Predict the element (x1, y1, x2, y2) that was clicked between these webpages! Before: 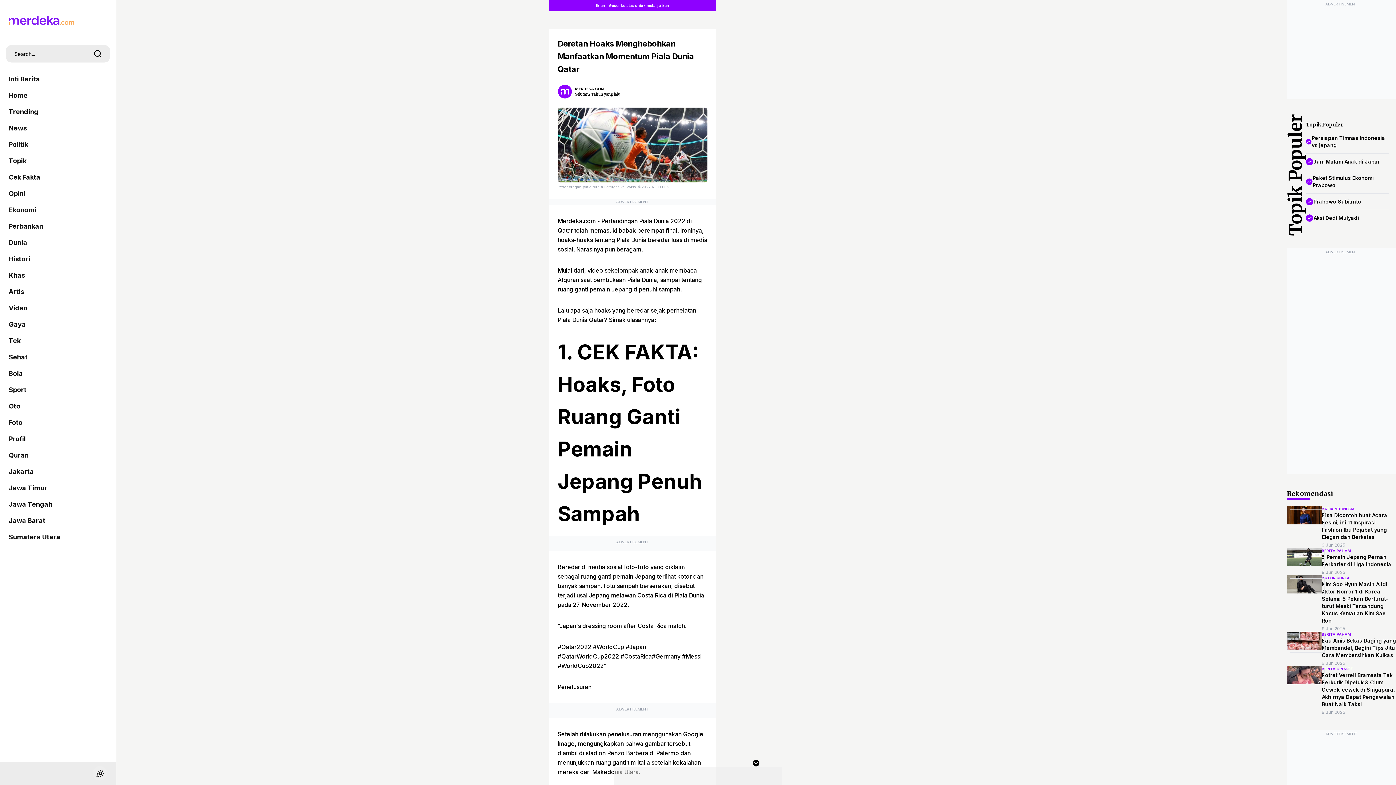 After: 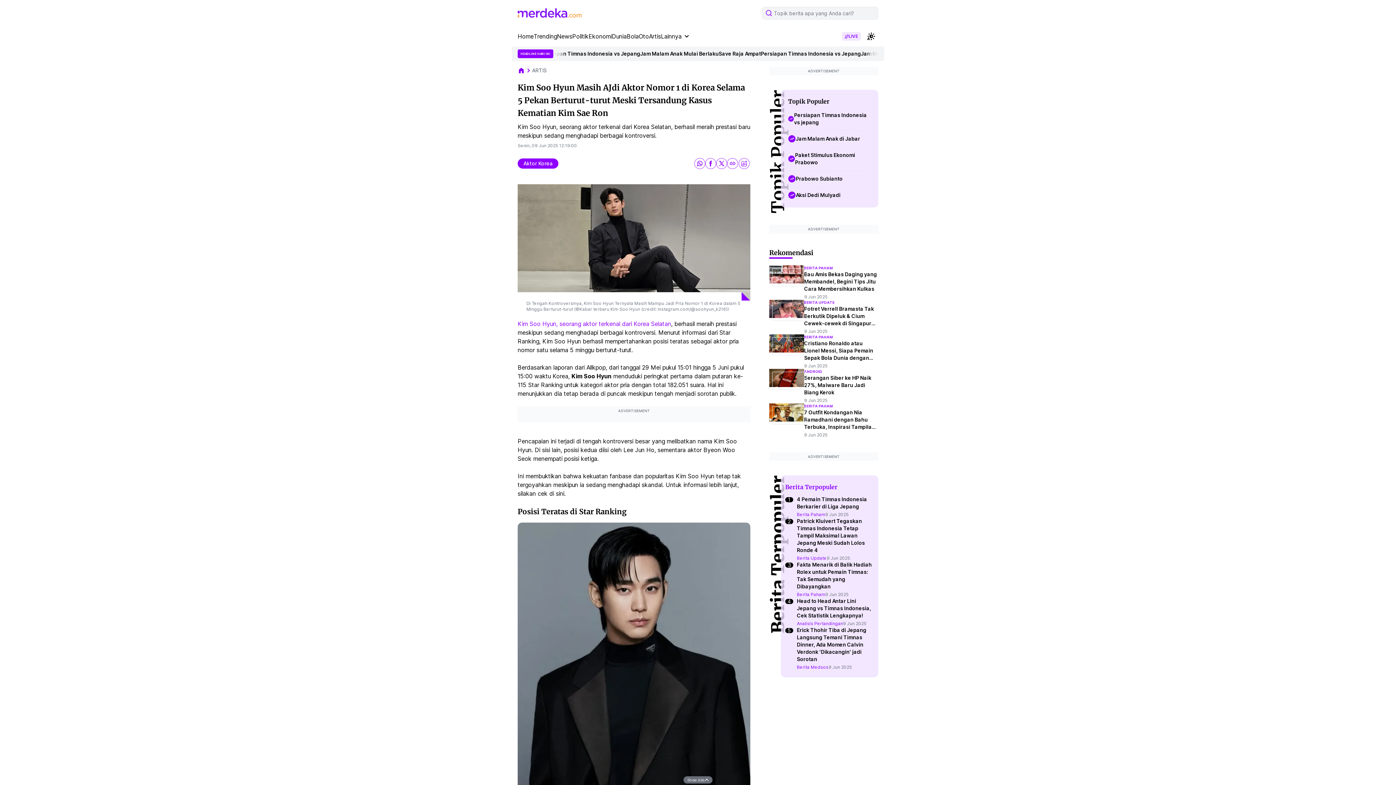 Action: bbox: (1287, 575, 1322, 593)